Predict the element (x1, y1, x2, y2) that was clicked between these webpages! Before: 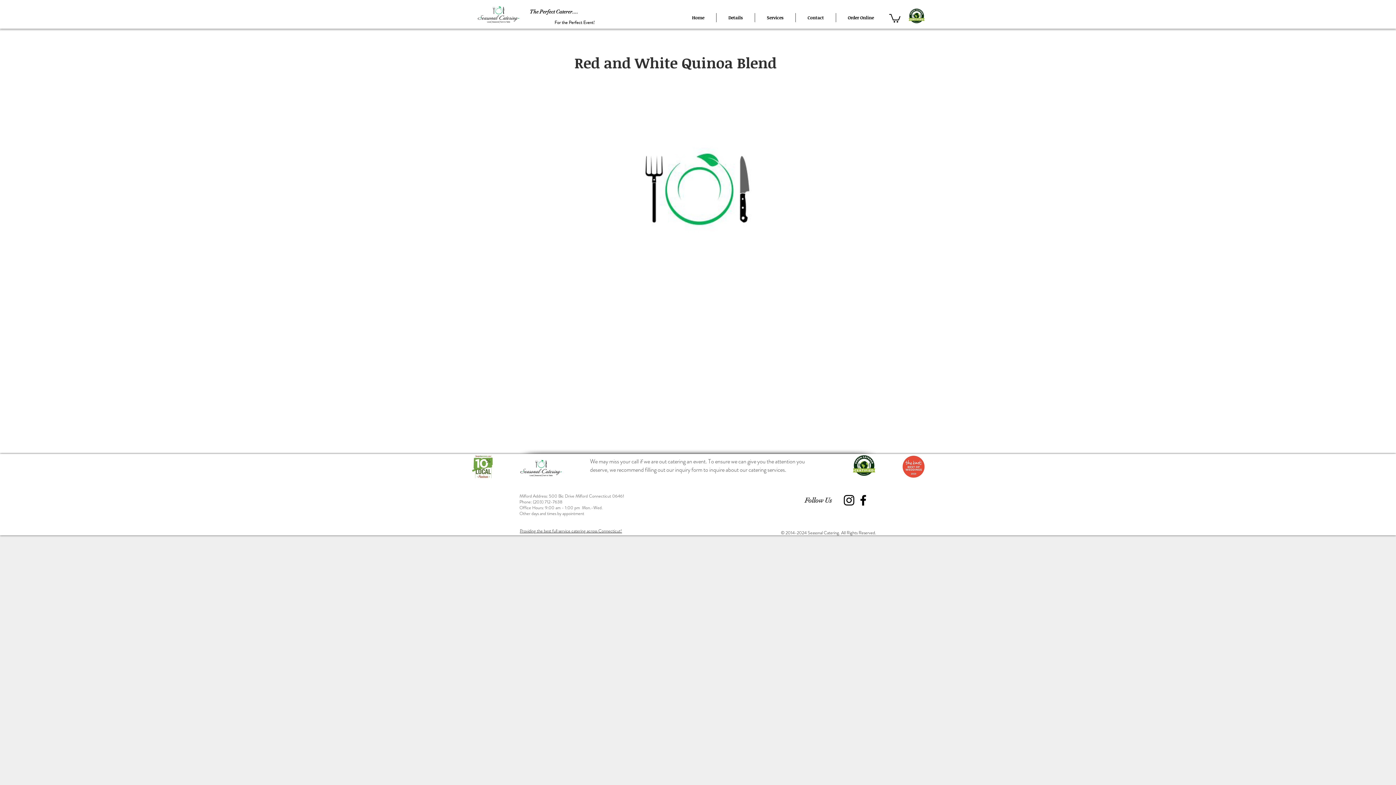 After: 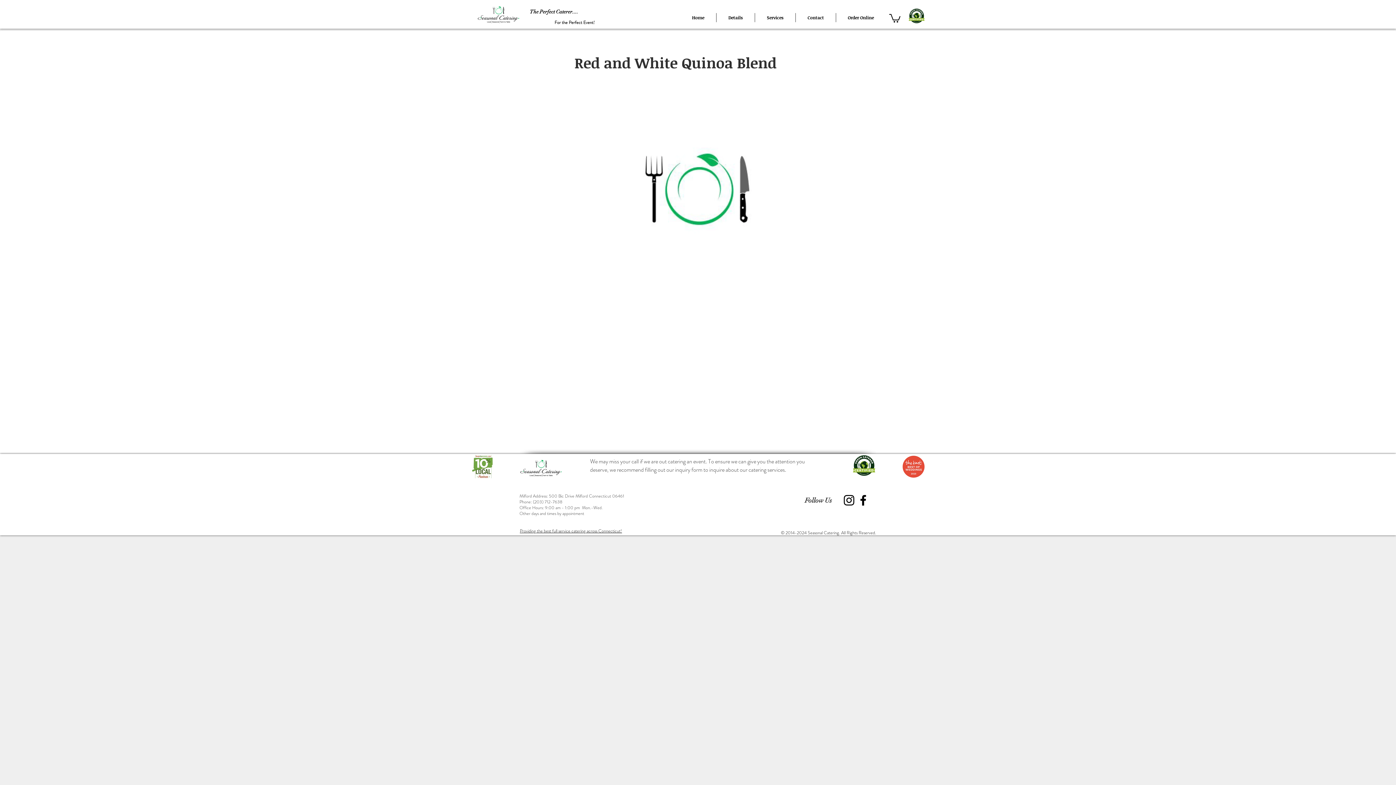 Action: bbox: (842, 493, 856, 507) label: Instagram